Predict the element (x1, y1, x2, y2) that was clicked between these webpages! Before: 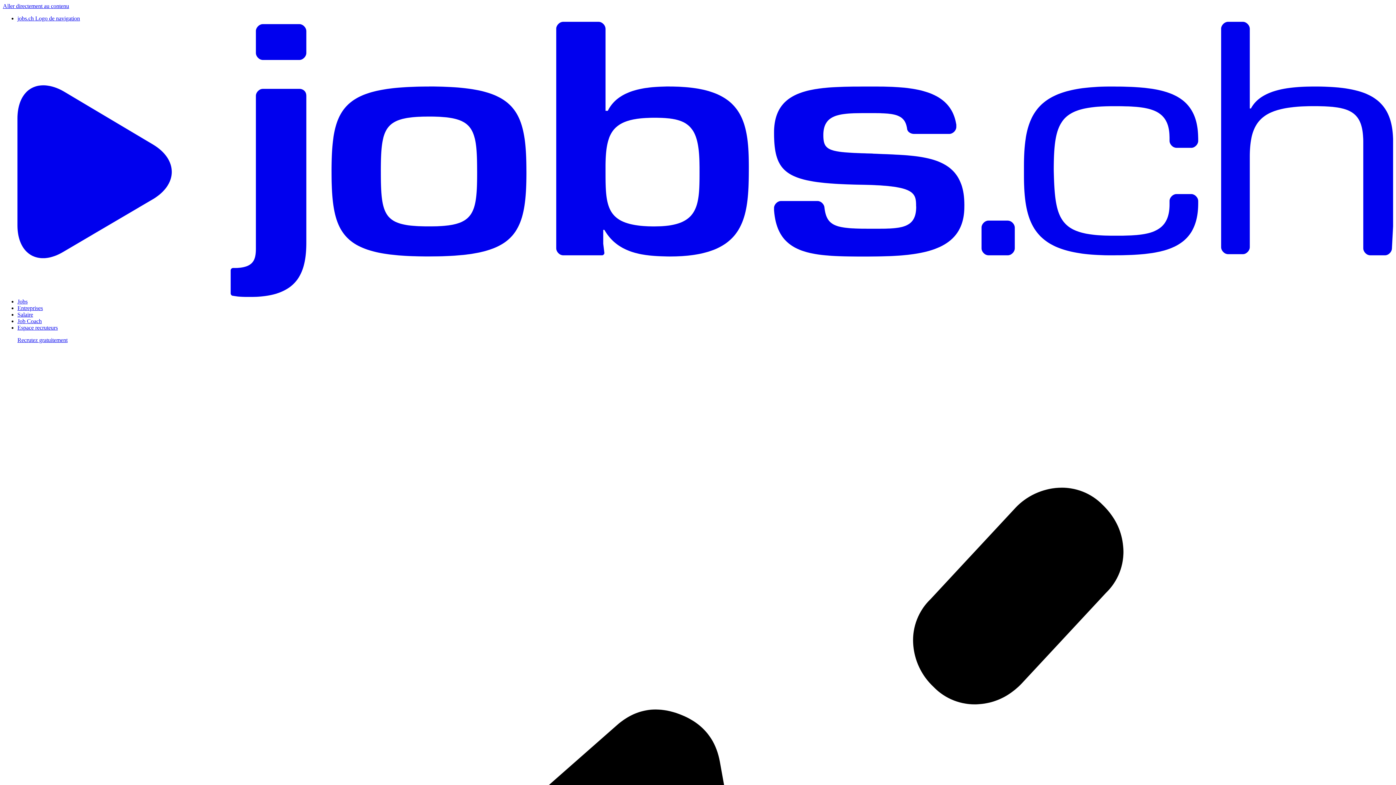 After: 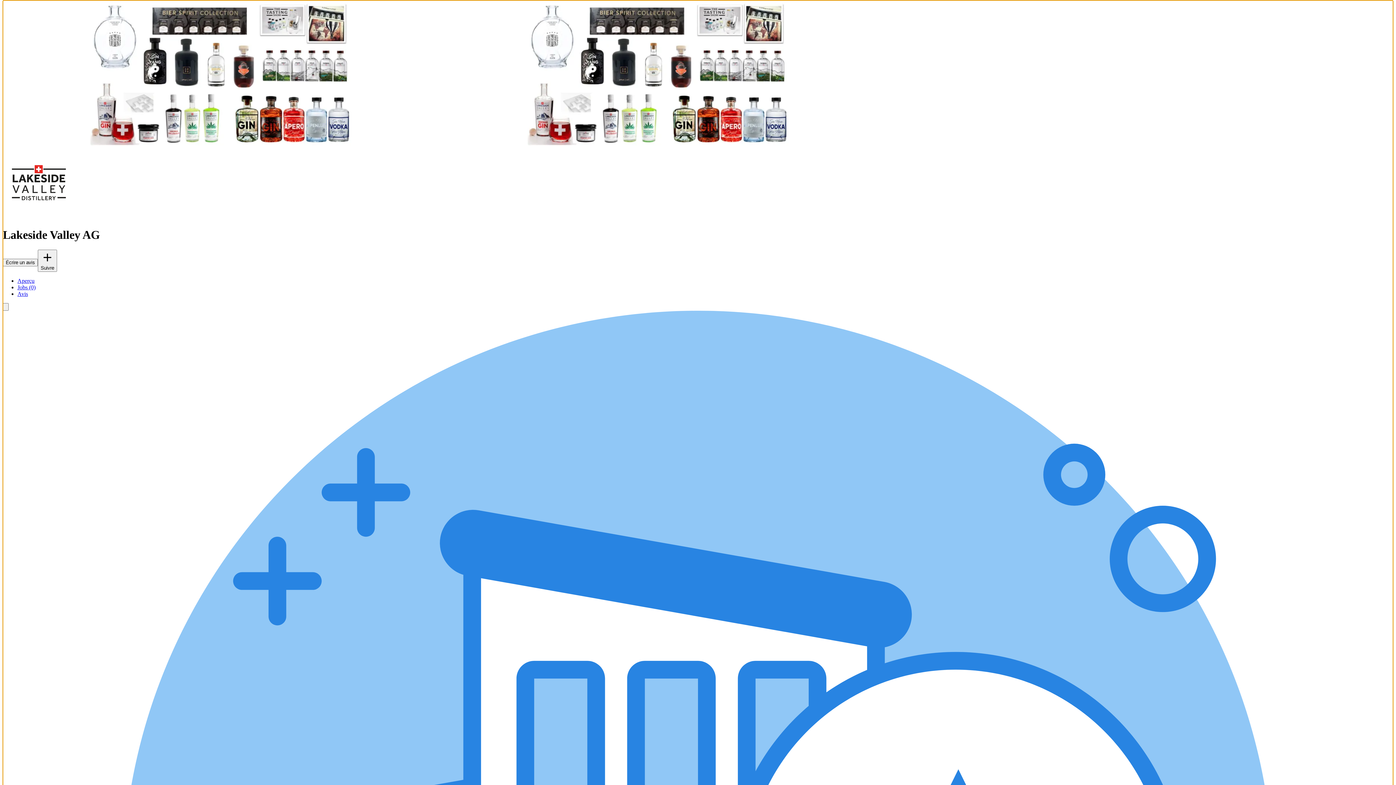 Action: label: Aller directement au contenu bbox: (2, 2, 69, 9)